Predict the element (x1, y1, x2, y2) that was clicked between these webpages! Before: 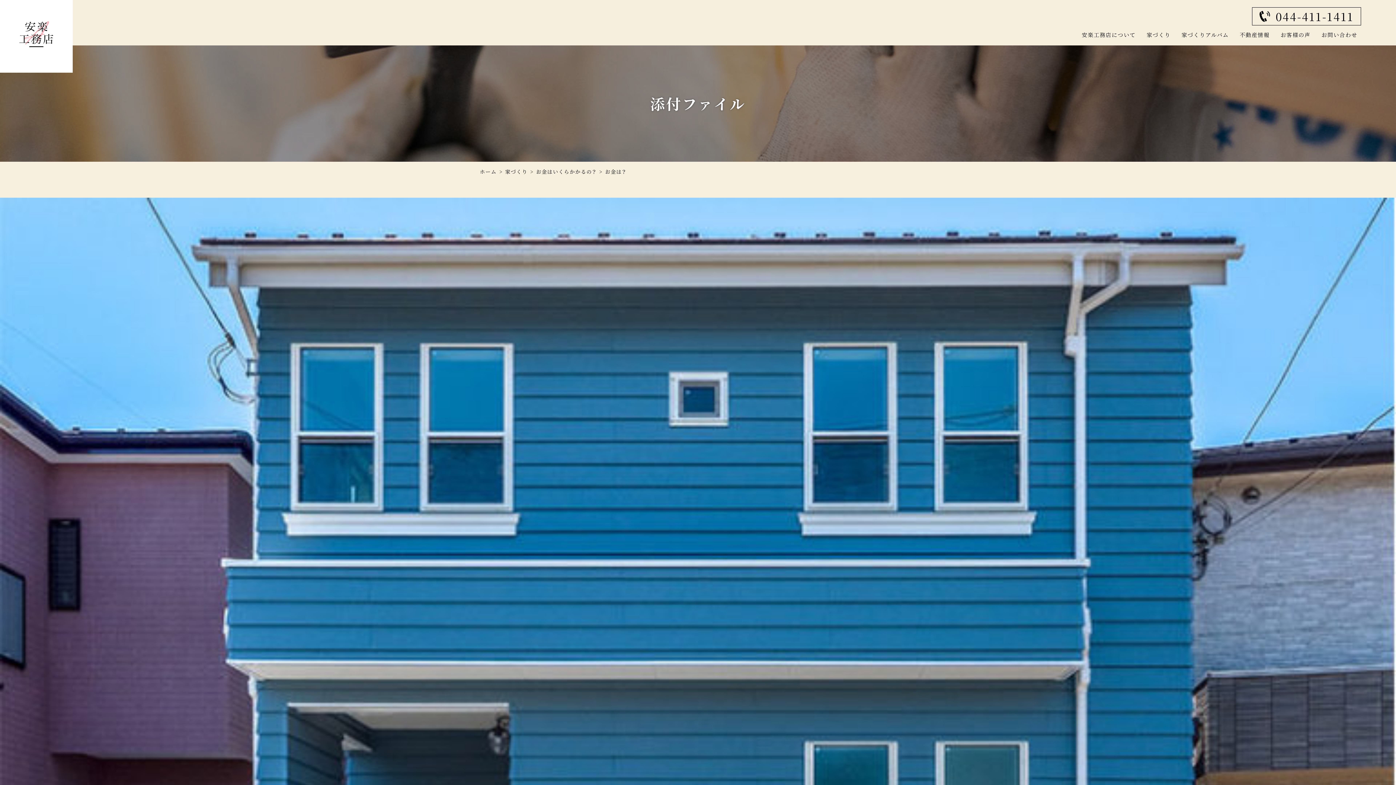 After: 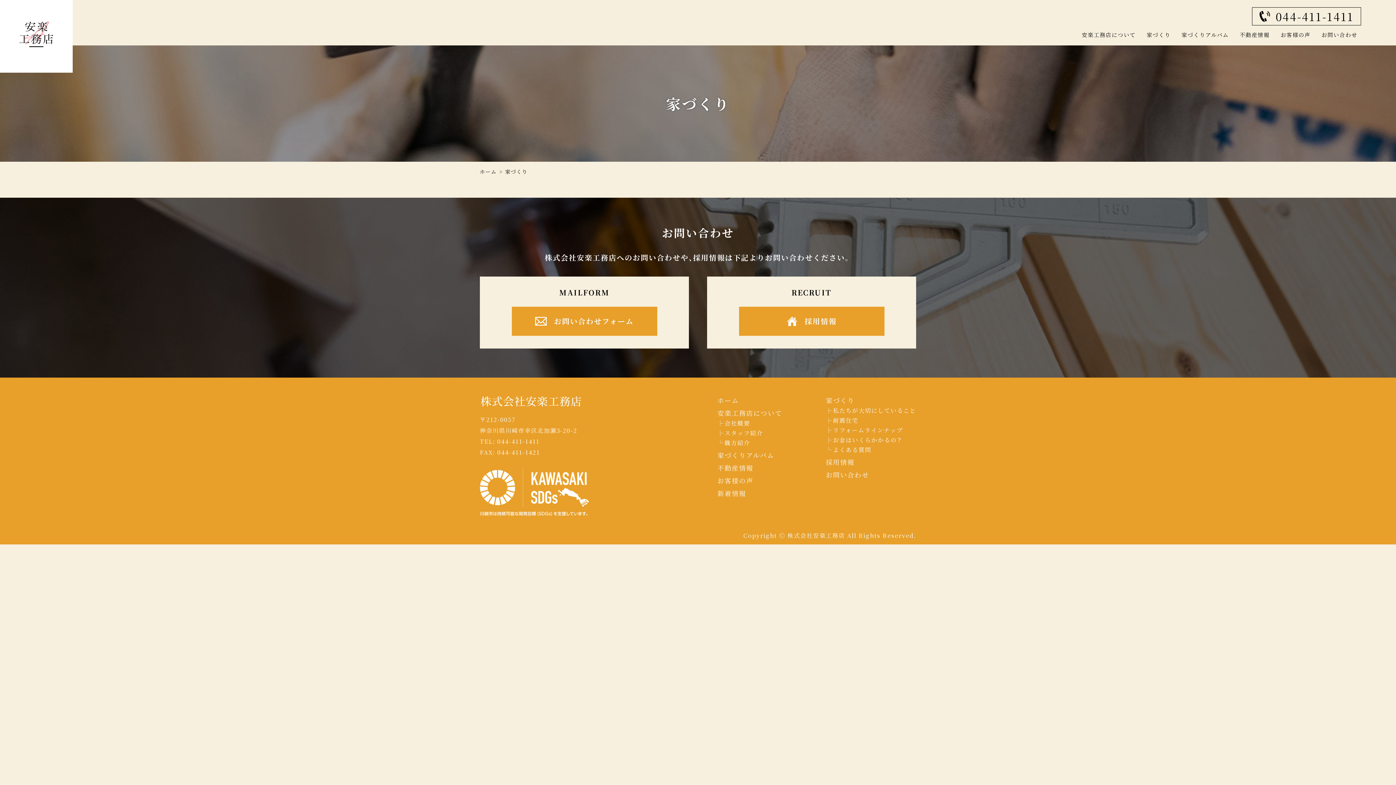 Action: bbox: (505, 168, 527, 175) label: 家づくり